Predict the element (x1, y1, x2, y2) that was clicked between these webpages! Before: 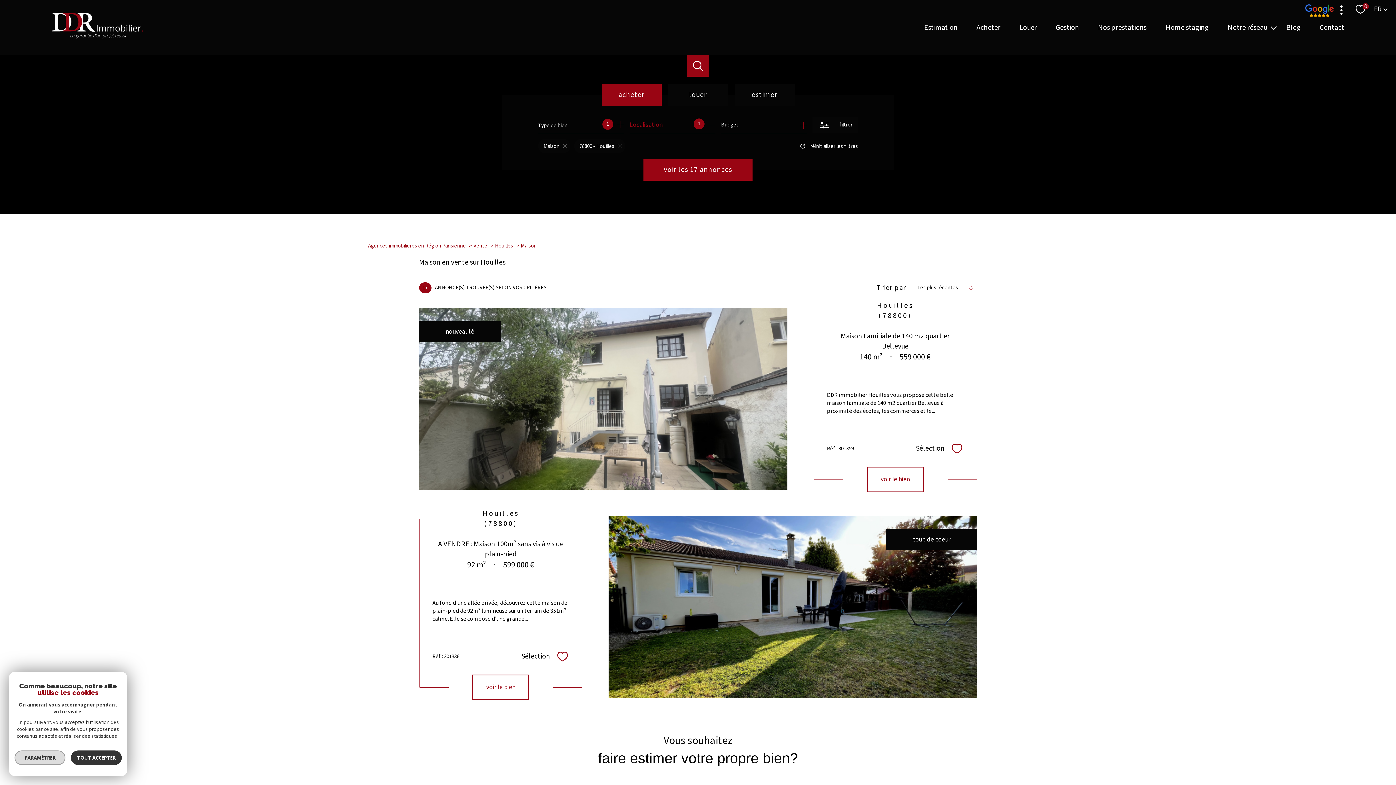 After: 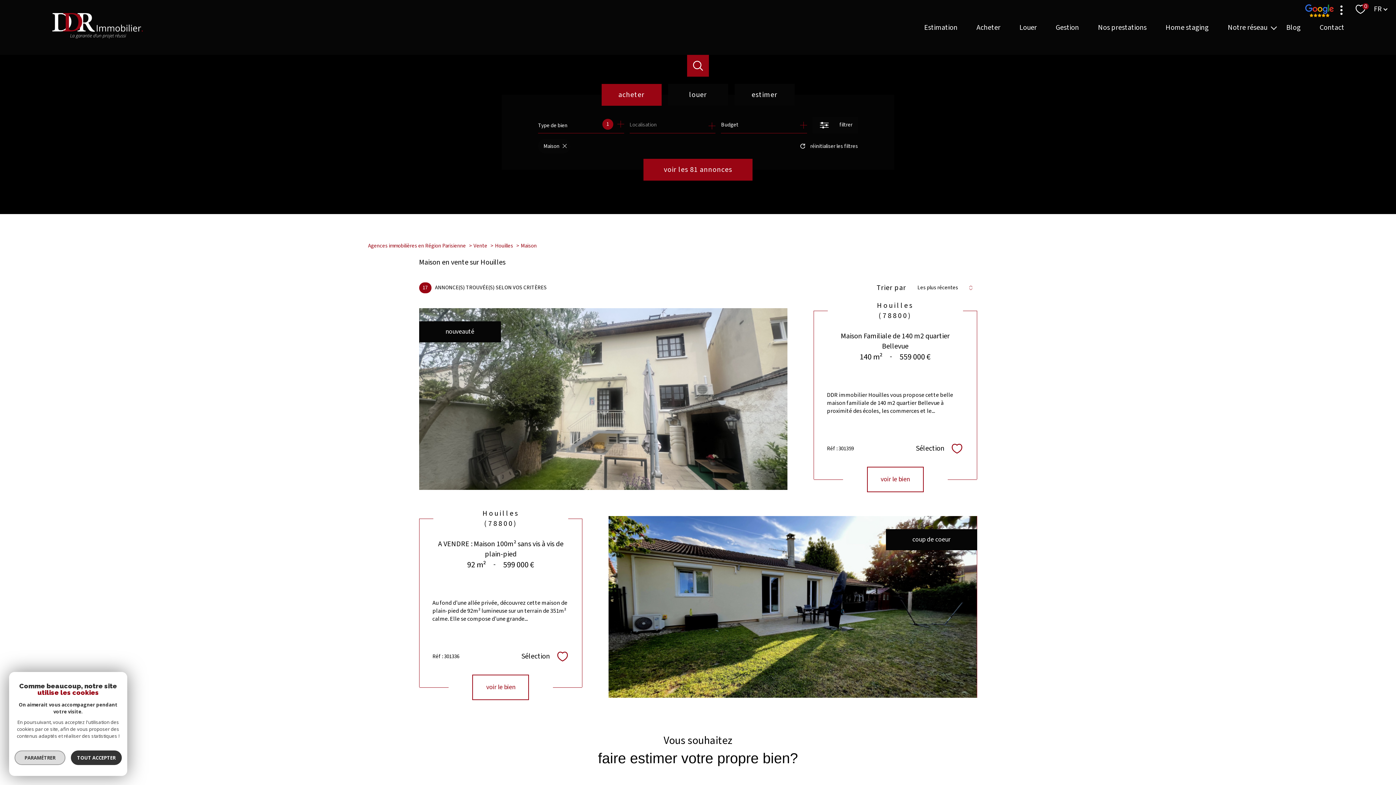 Action: bbox: (574, 138, 625, 153) label: 78800 - Houilles